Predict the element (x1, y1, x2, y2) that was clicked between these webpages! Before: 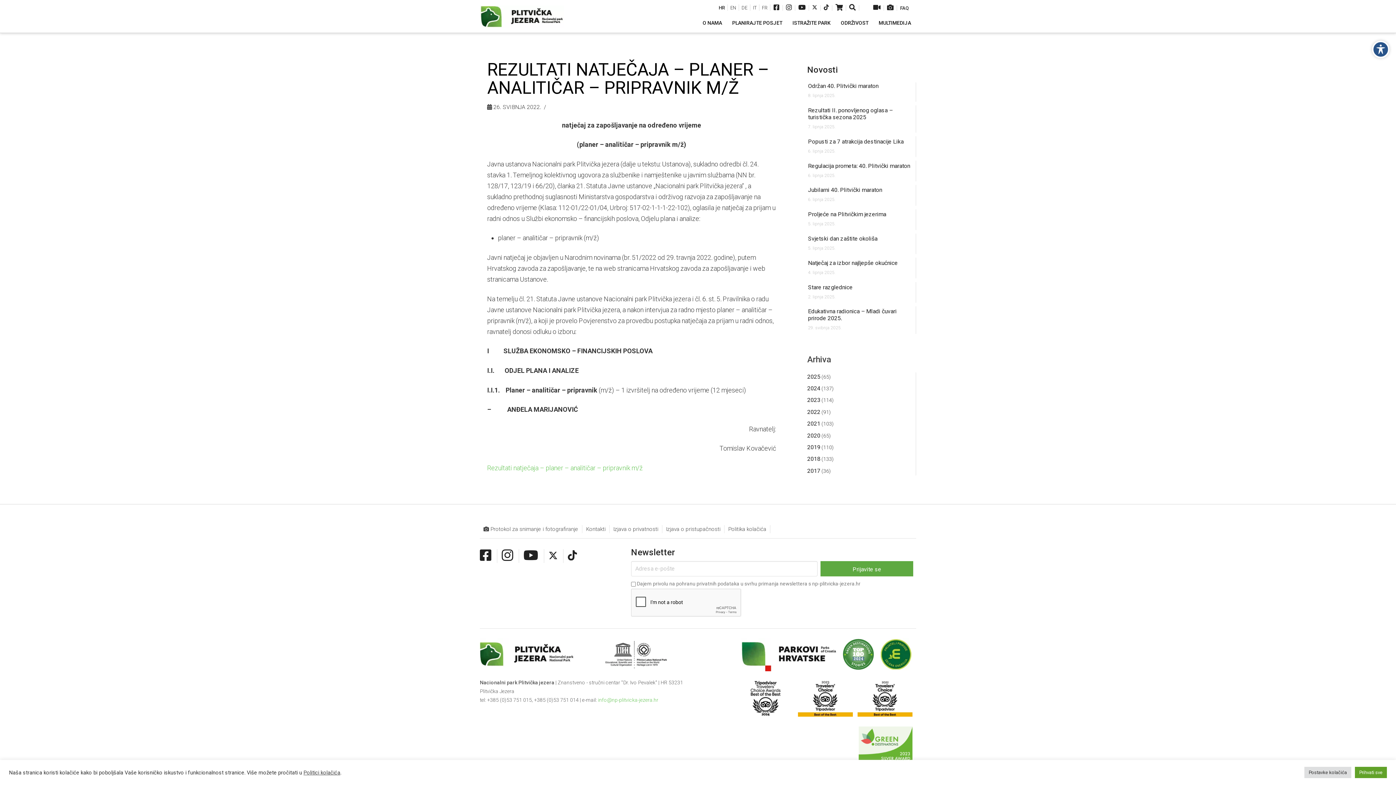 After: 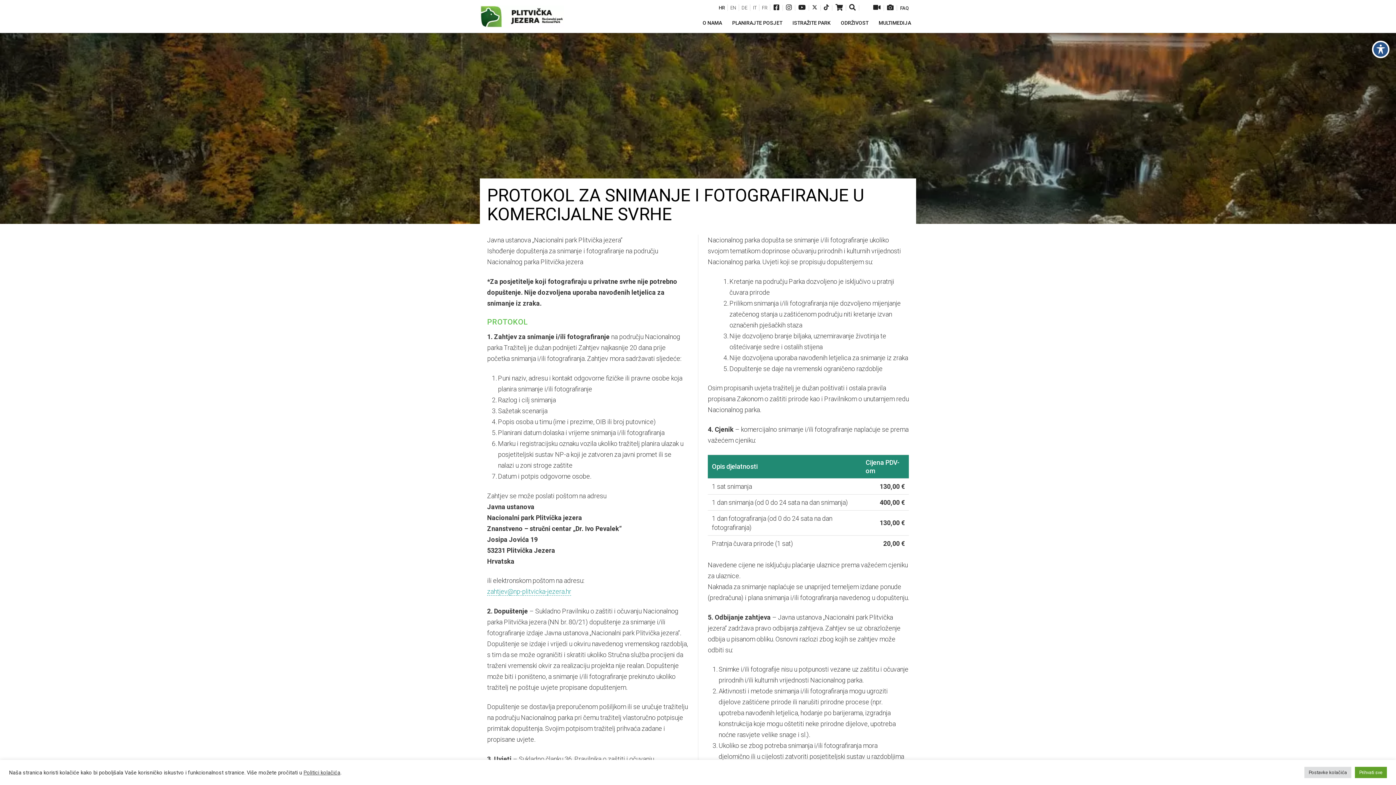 Action: label:  Protokol za snimanje i fotografiranje bbox: (480, 525, 582, 533)